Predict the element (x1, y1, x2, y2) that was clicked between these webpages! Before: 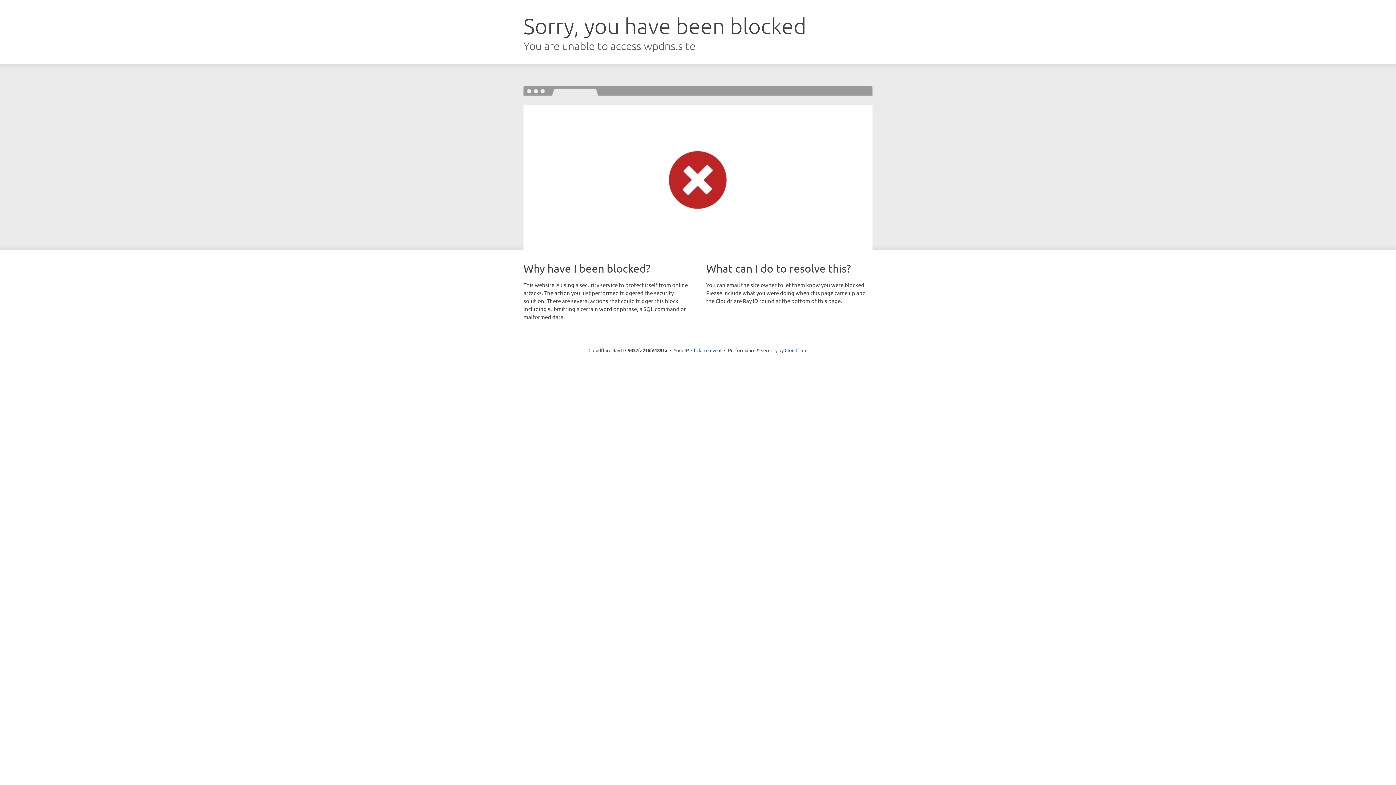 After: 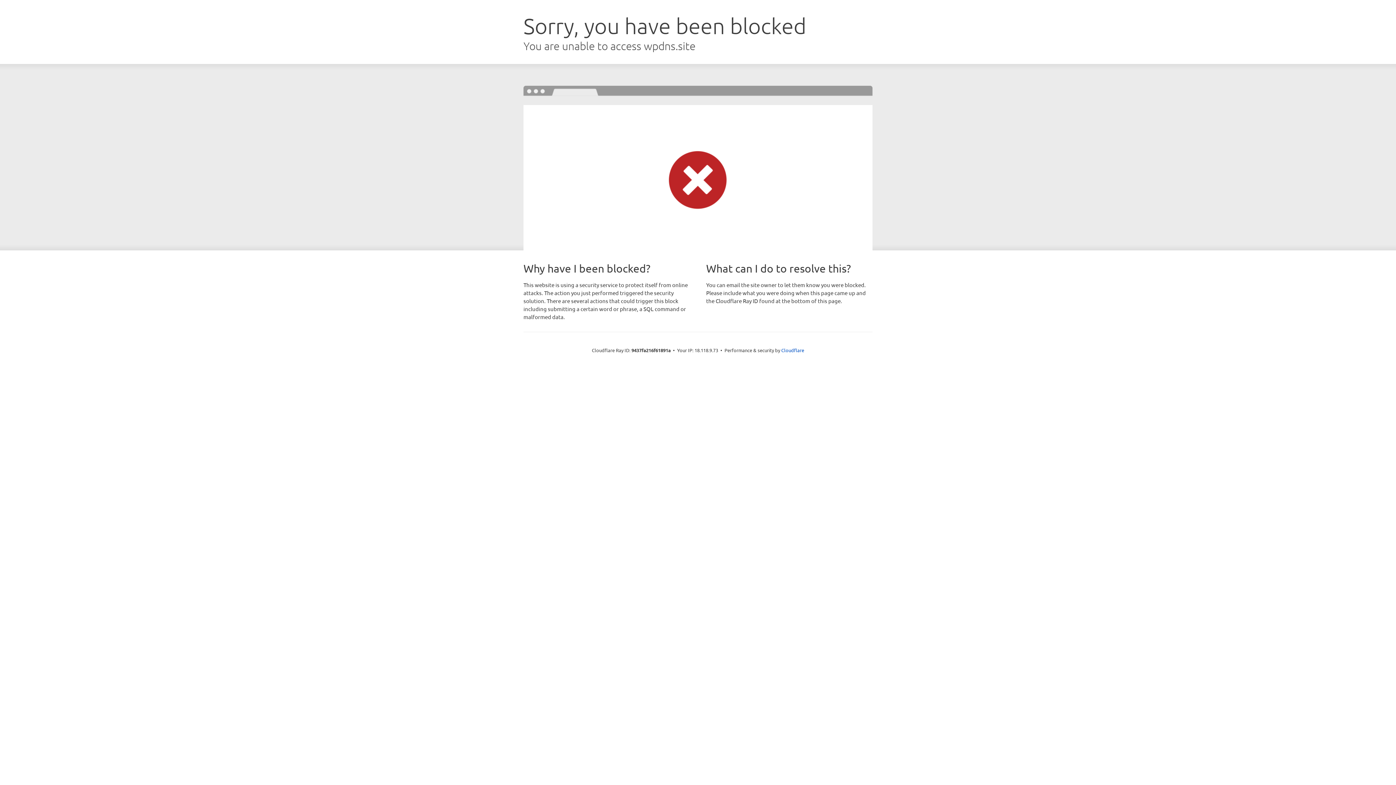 Action: label: Click to reveal bbox: (691, 346, 721, 353)